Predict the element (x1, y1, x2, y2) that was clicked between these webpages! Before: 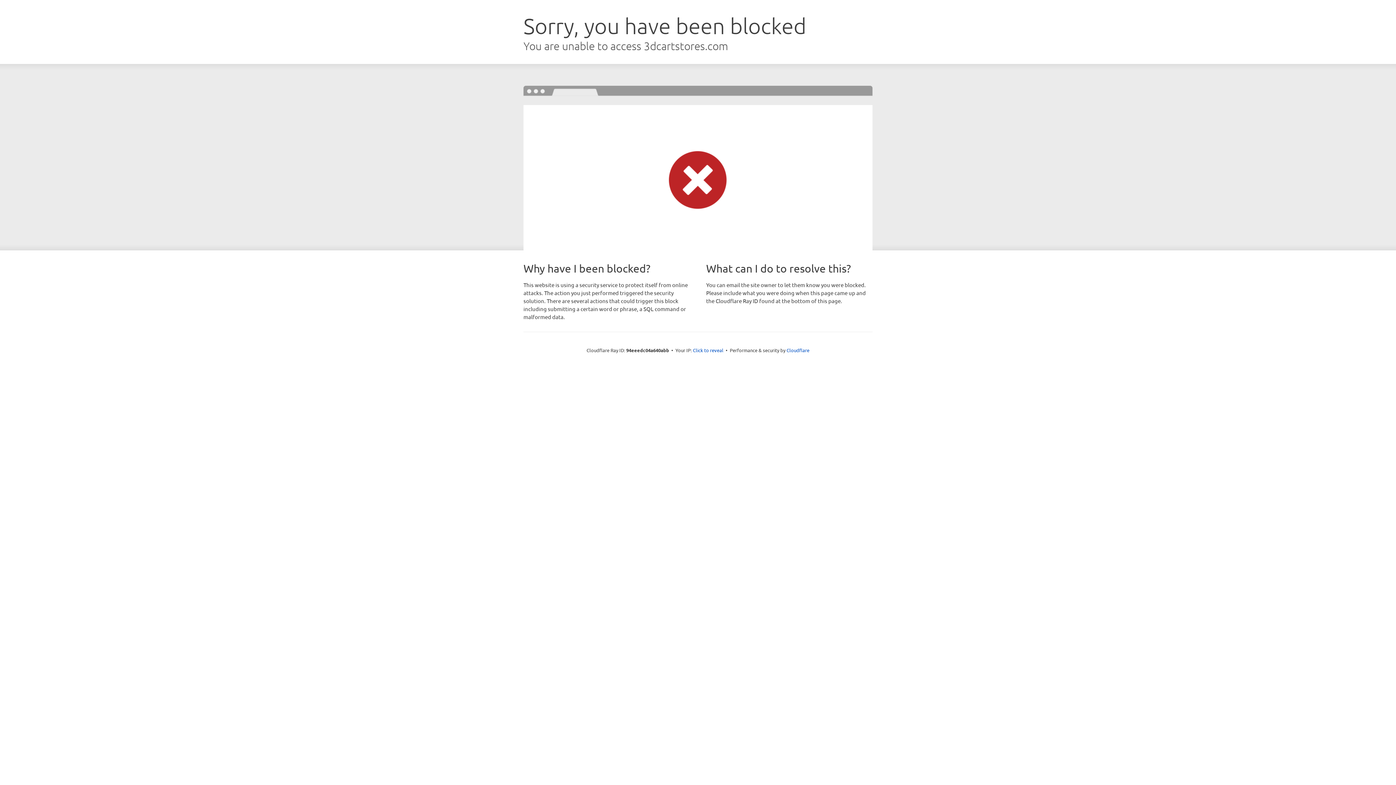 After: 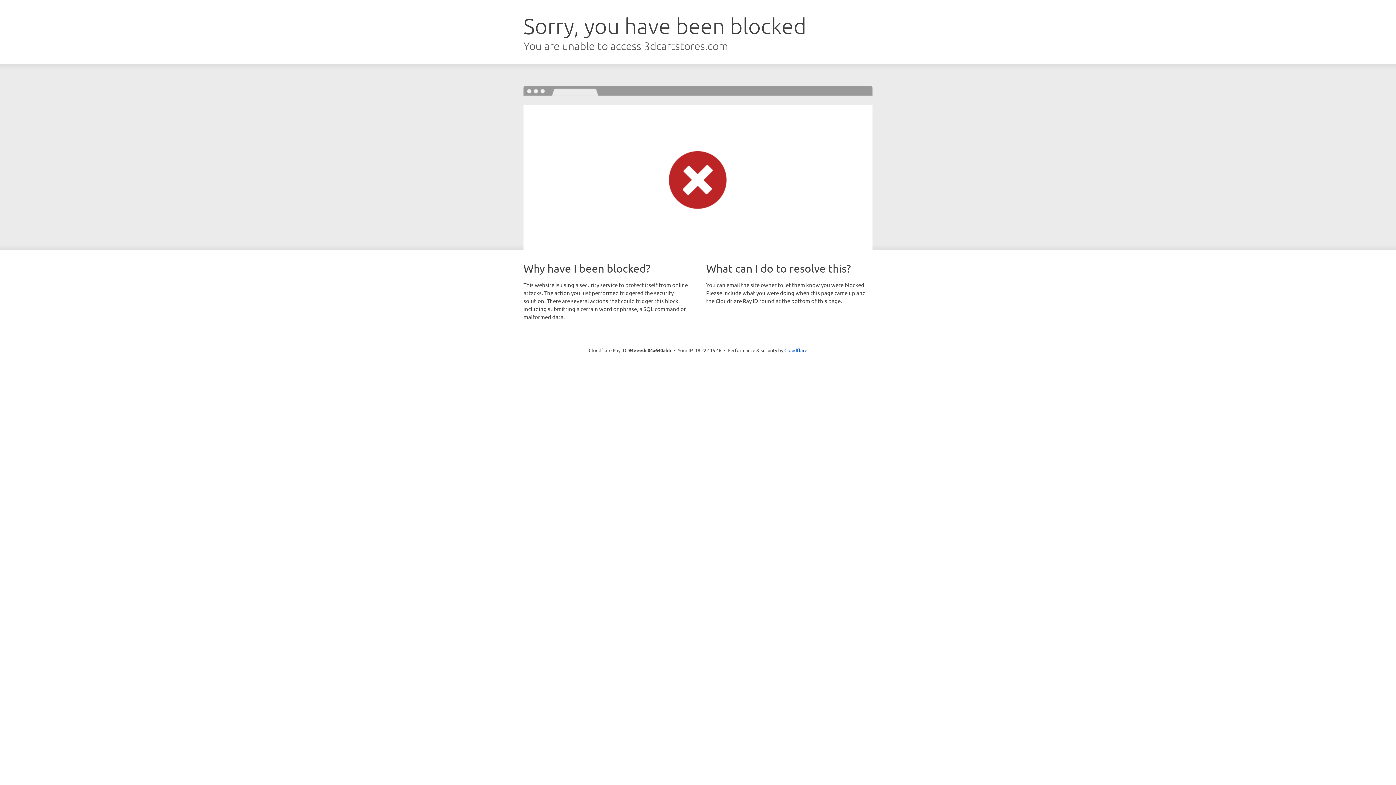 Action: label: Click to reveal bbox: (693, 346, 723, 353)